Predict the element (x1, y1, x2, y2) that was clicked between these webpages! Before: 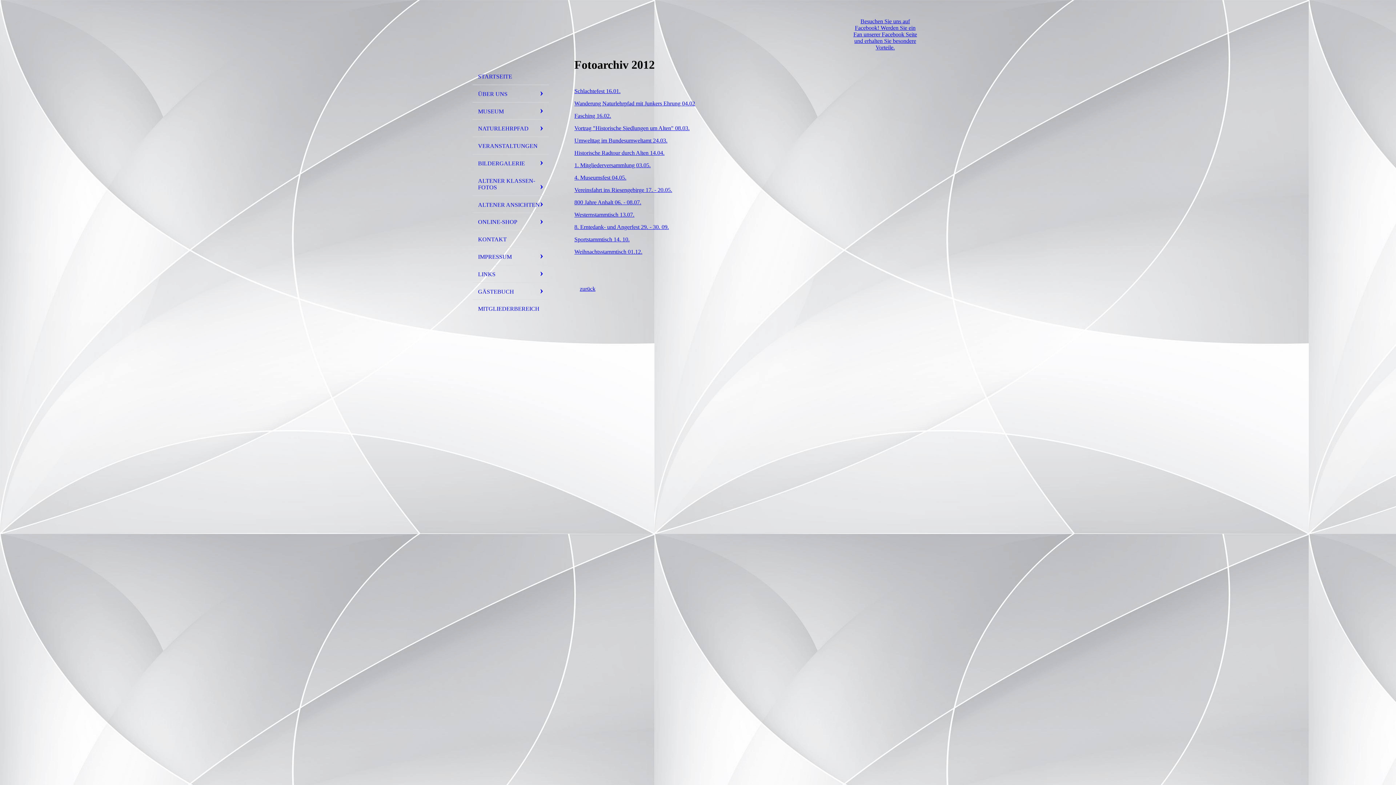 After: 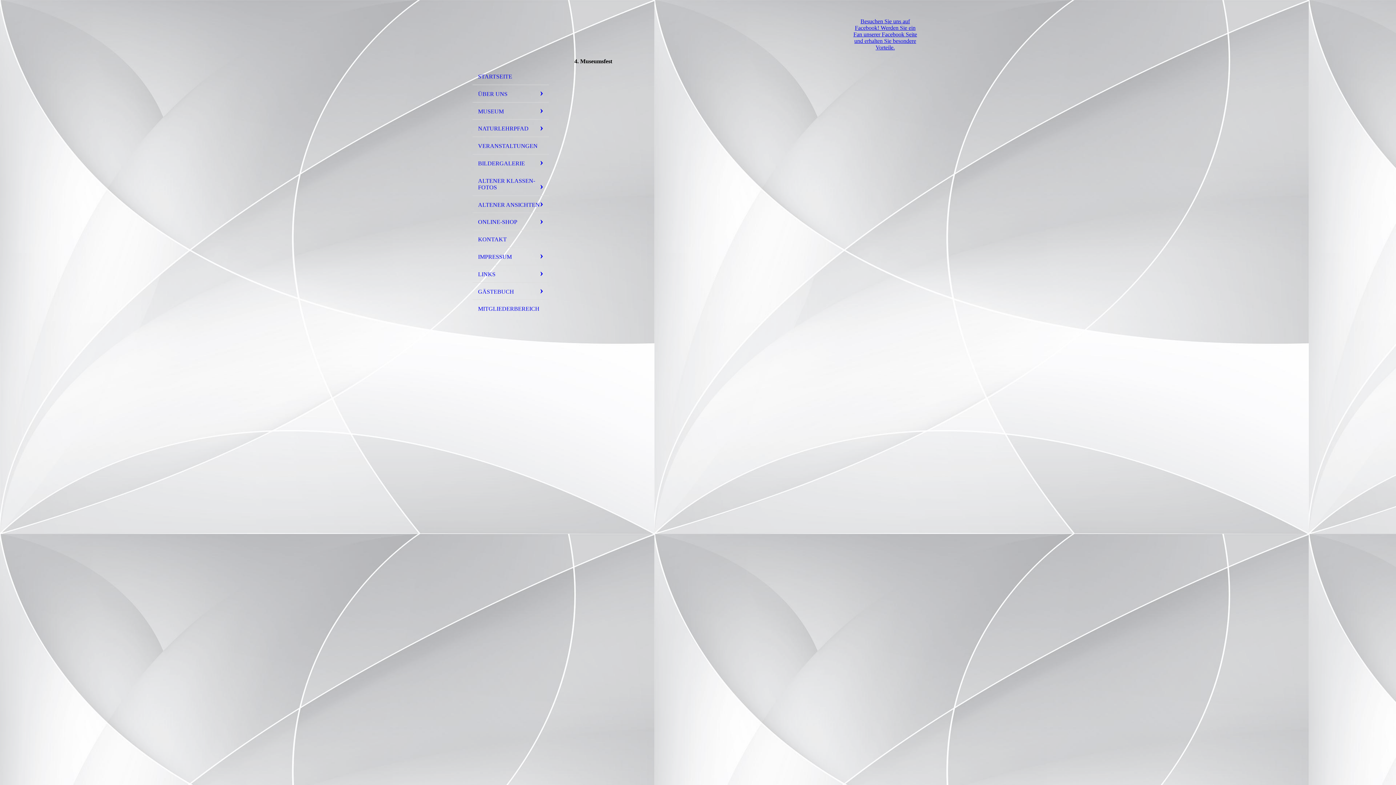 Action: bbox: (574, 174, 626, 181) label: 4. Museumsfest 04.05.